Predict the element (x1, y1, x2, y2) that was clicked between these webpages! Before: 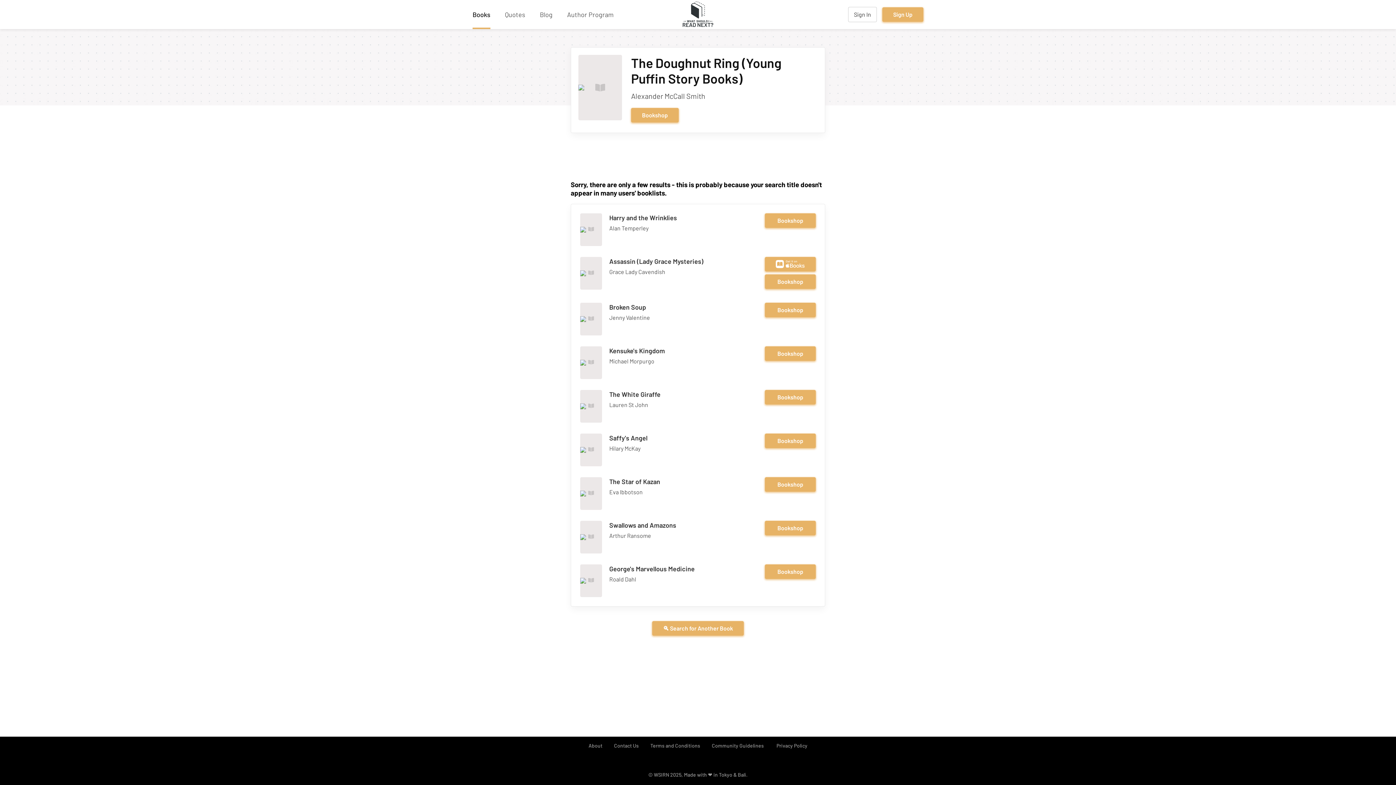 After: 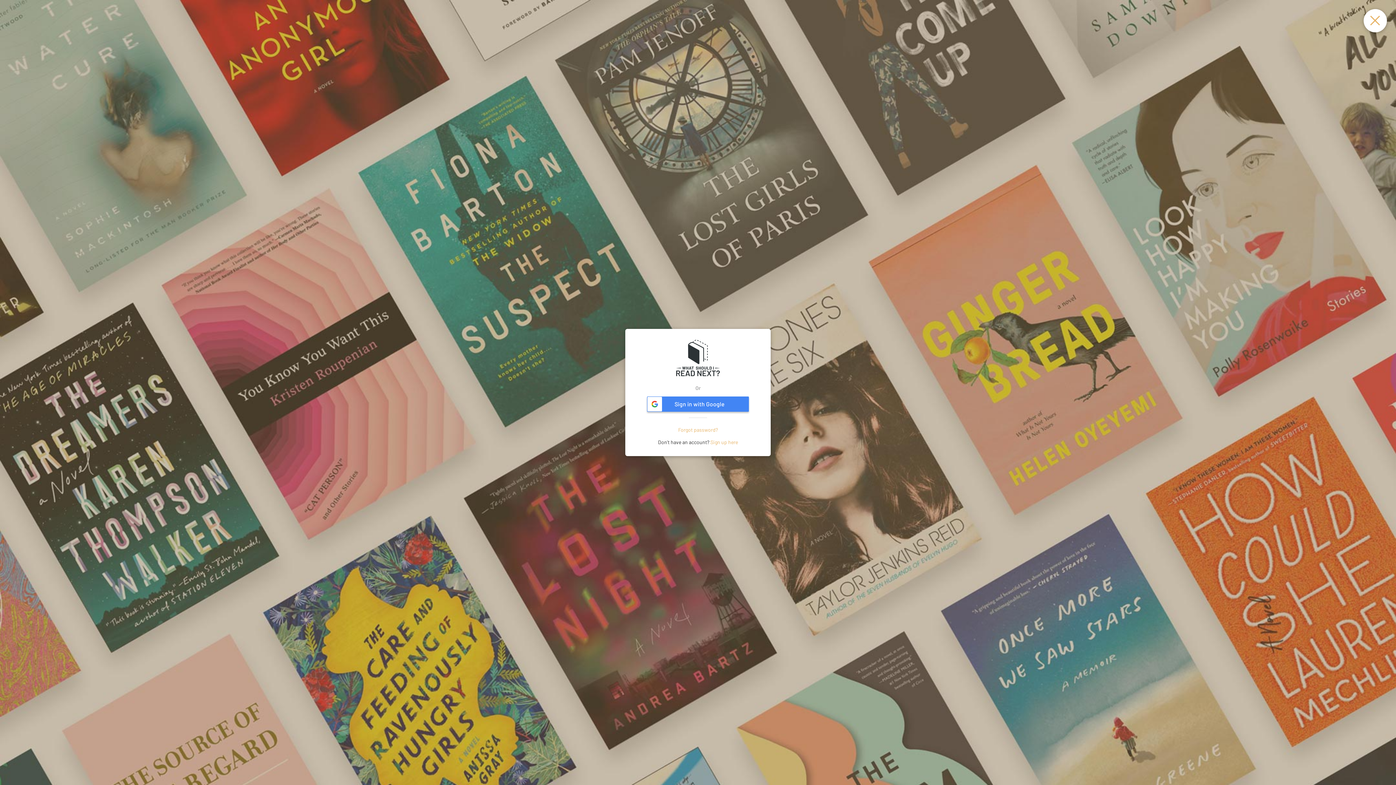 Action: label: Sign In bbox: (848, 6, 877, 22)